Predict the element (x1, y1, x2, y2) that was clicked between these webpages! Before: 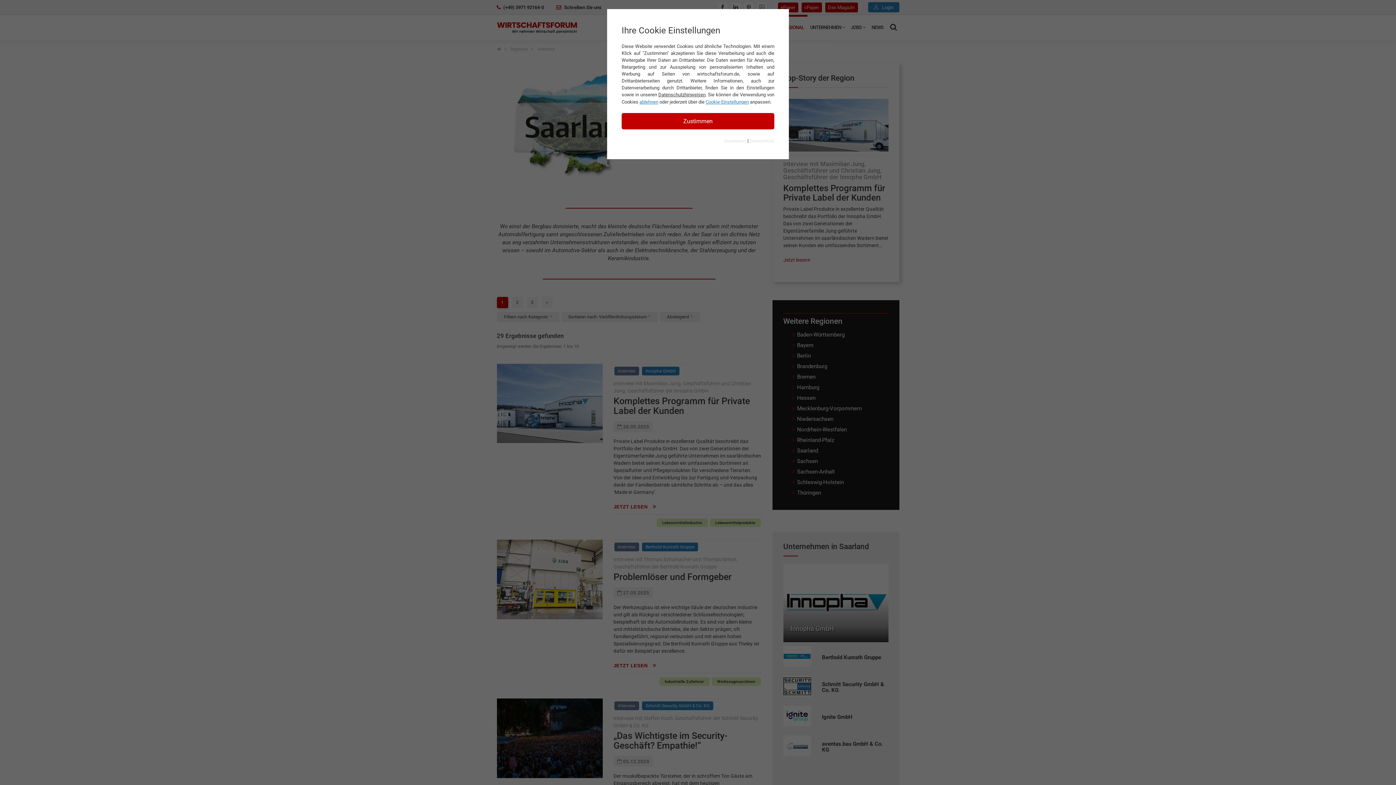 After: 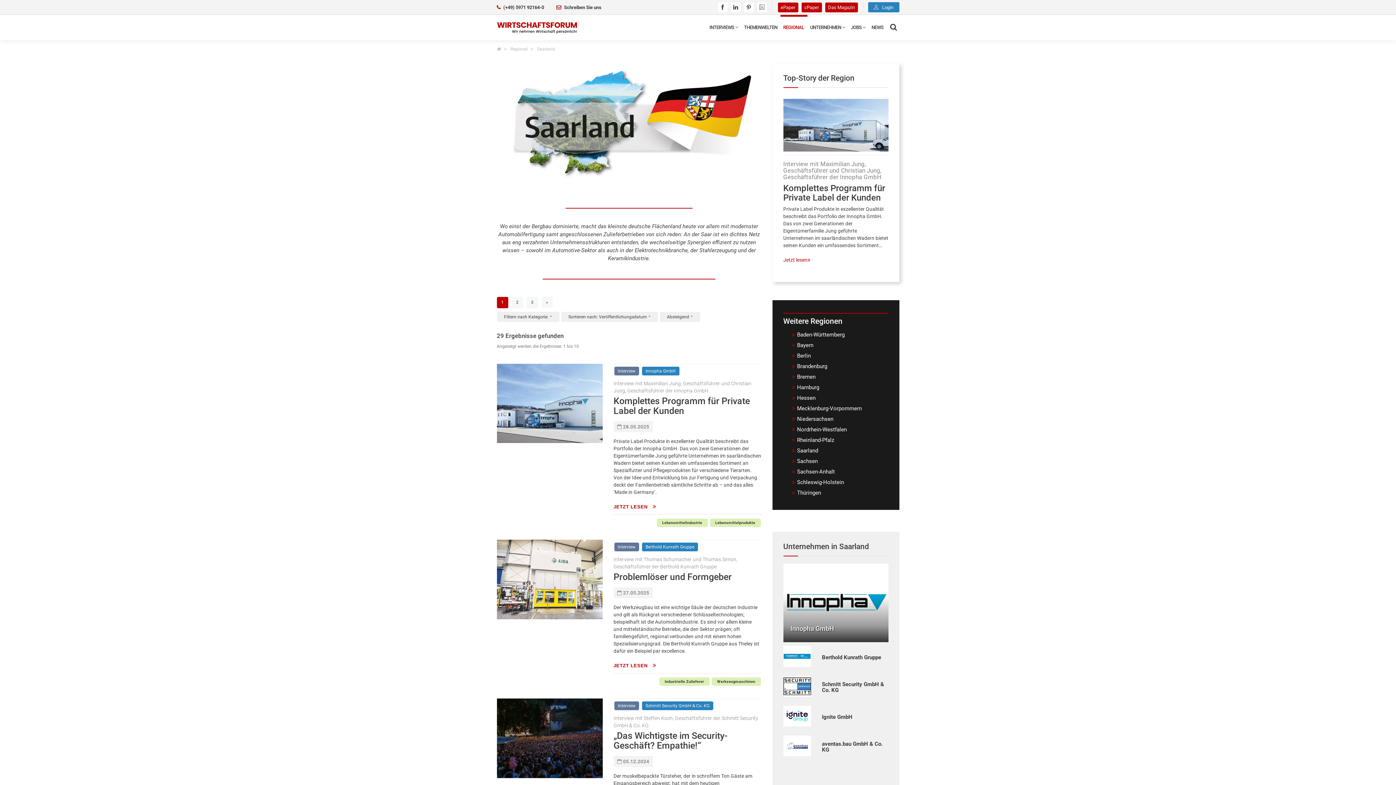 Action: label: Zustimmen bbox: (621, 113, 774, 129)